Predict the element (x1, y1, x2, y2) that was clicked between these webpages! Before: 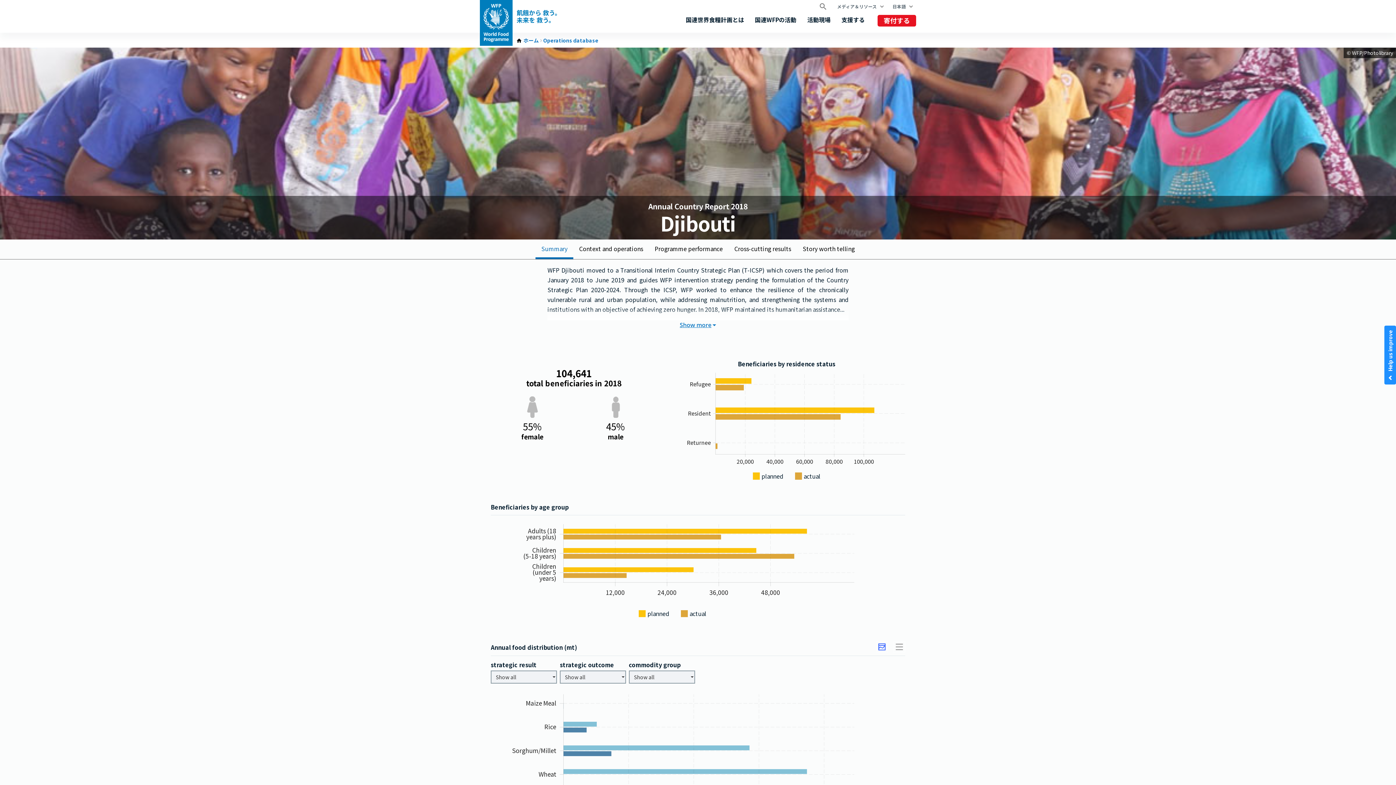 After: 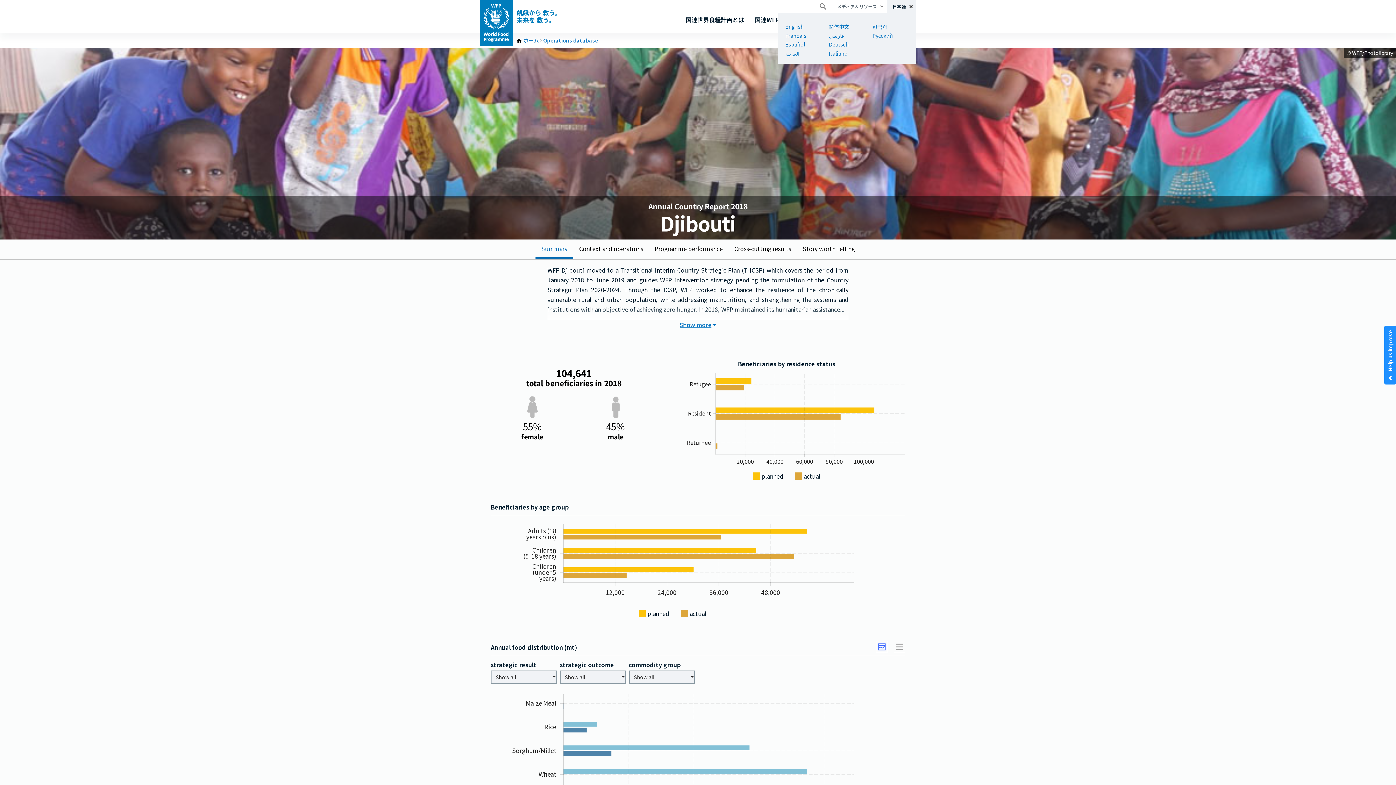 Action: label: 日本語 bbox: (887, 0, 916, 13)